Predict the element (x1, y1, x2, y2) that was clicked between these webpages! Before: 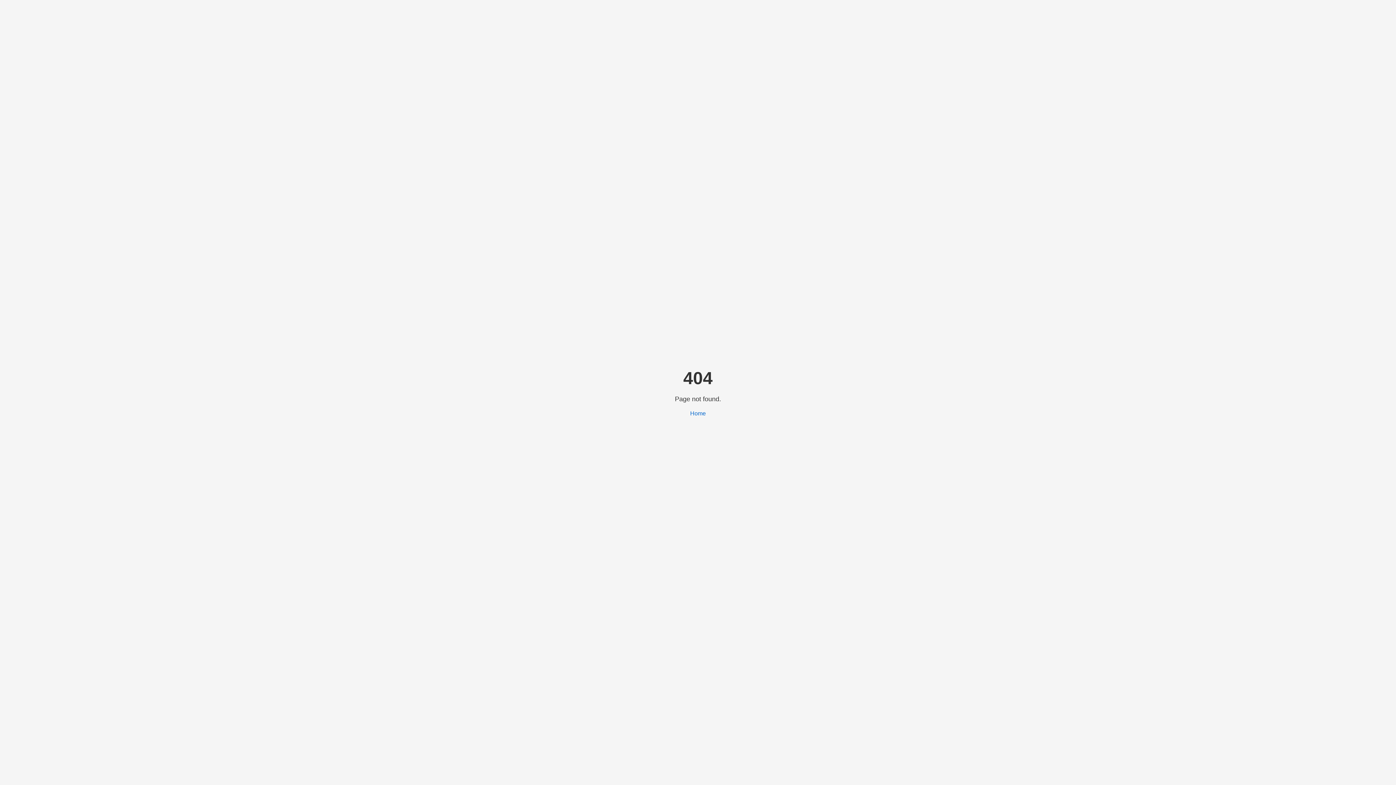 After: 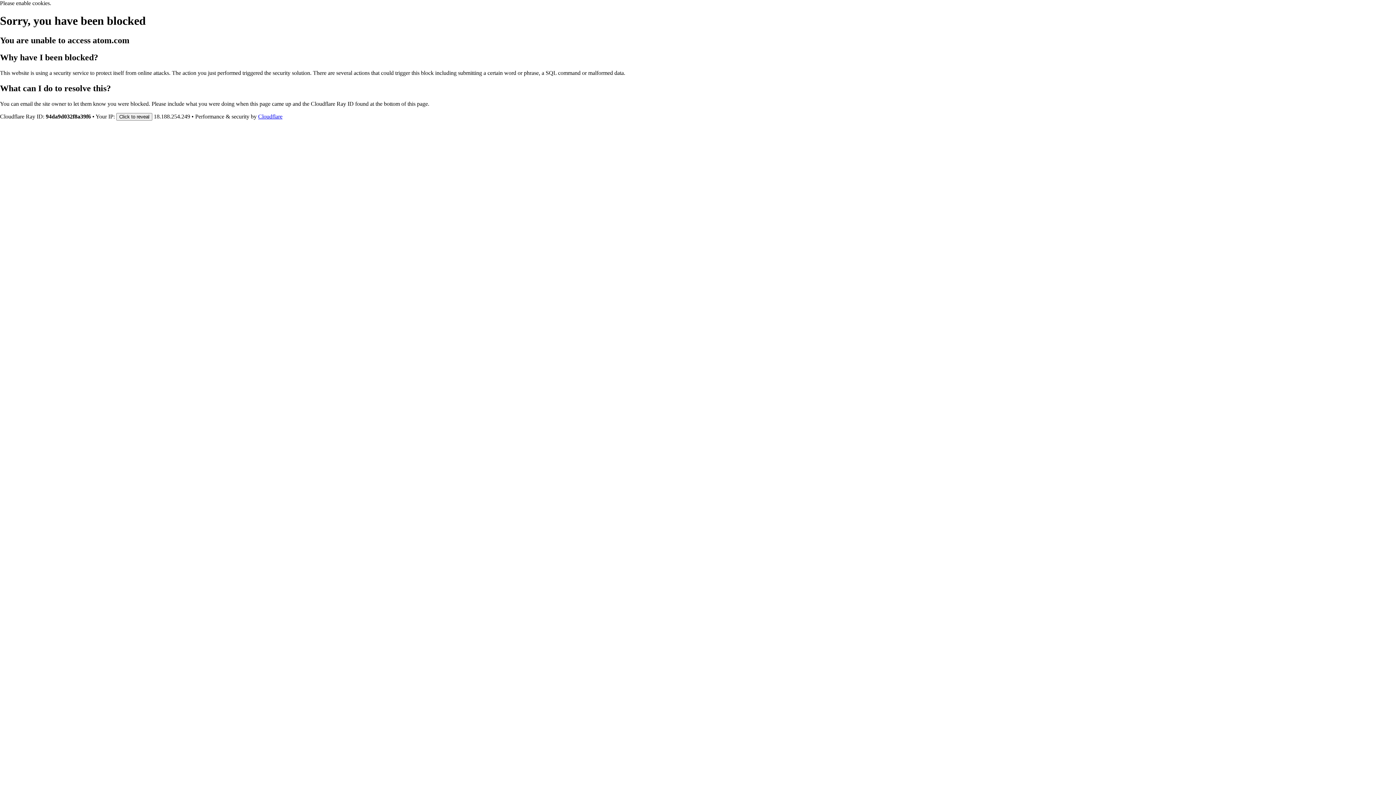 Action: bbox: (690, 410, 706, 416) label: Home